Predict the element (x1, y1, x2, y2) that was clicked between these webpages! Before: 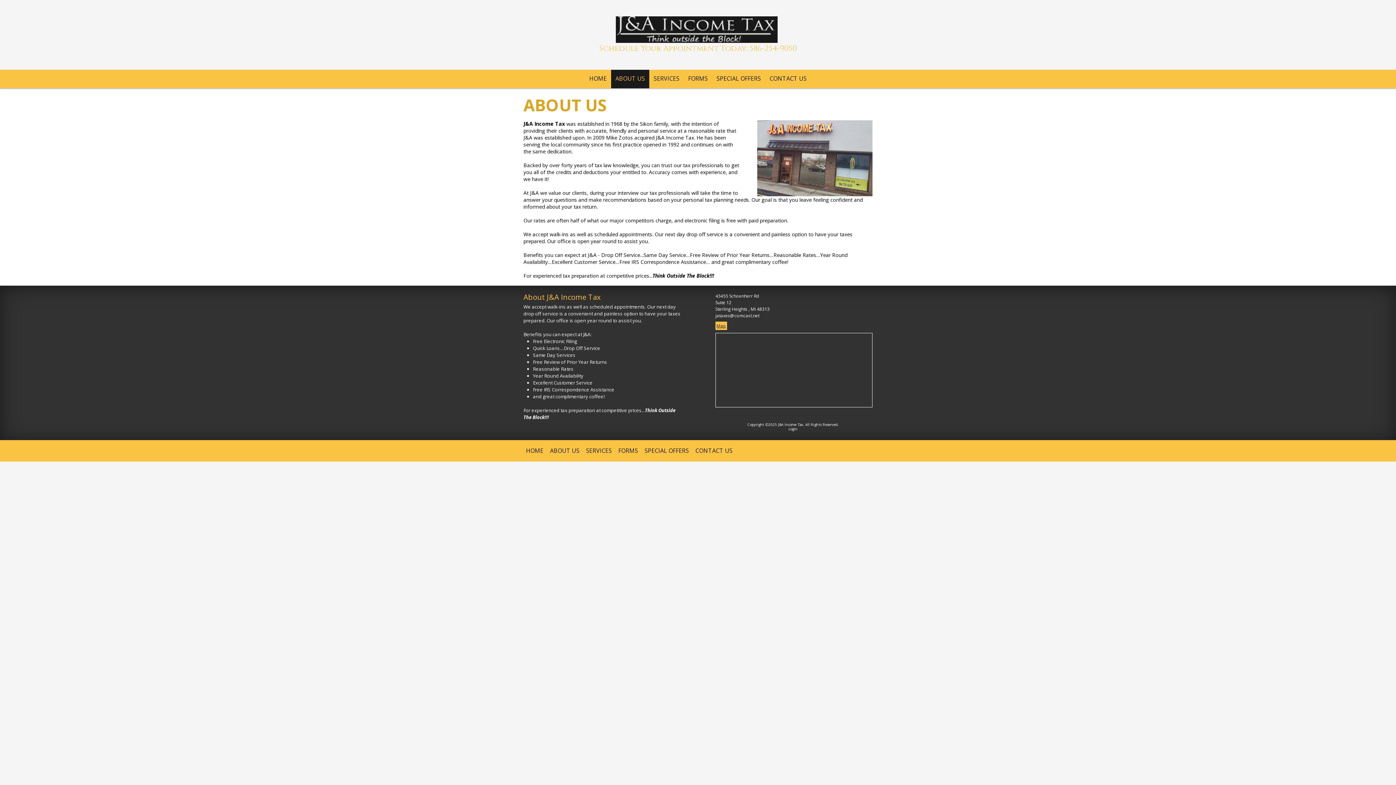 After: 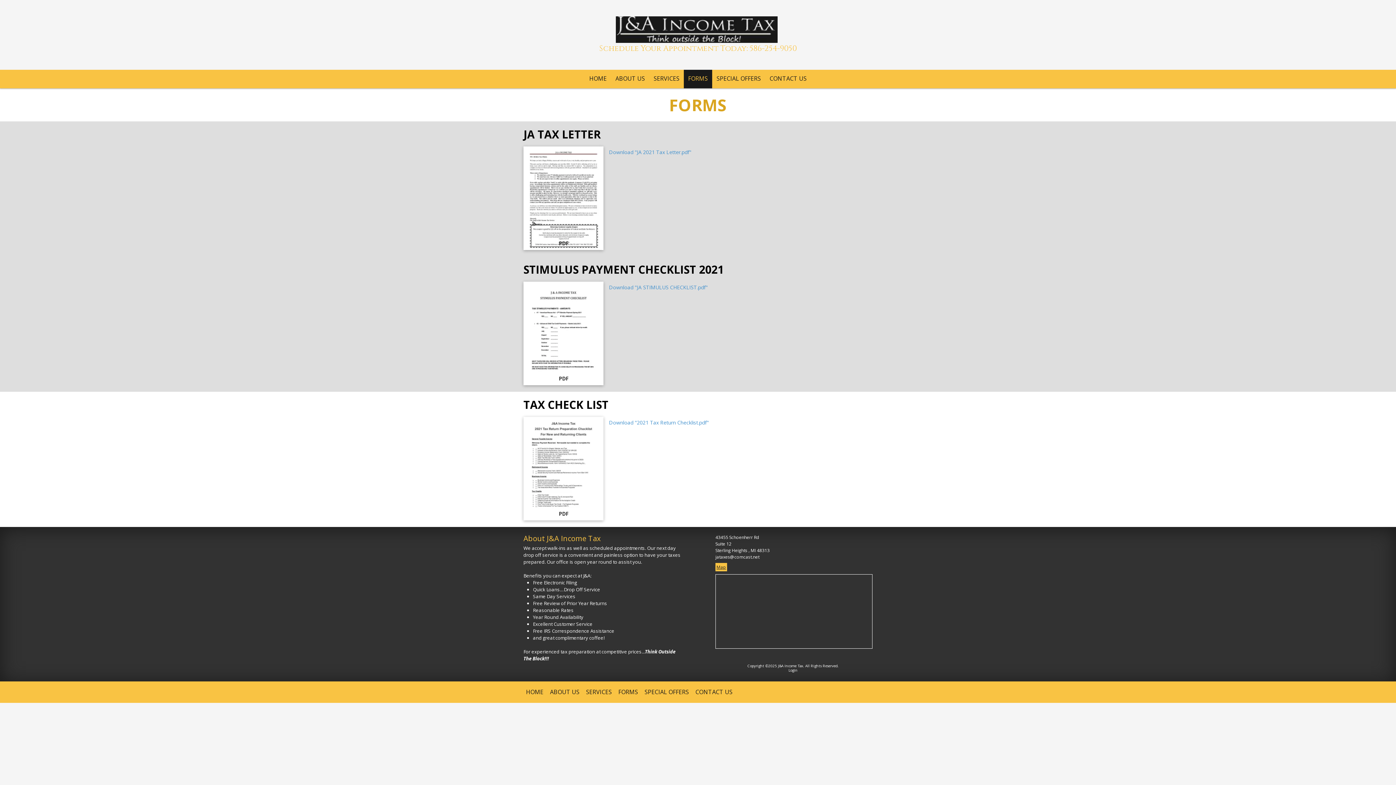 Action: label: FORMS bbox: (684, 69, 712, 88)